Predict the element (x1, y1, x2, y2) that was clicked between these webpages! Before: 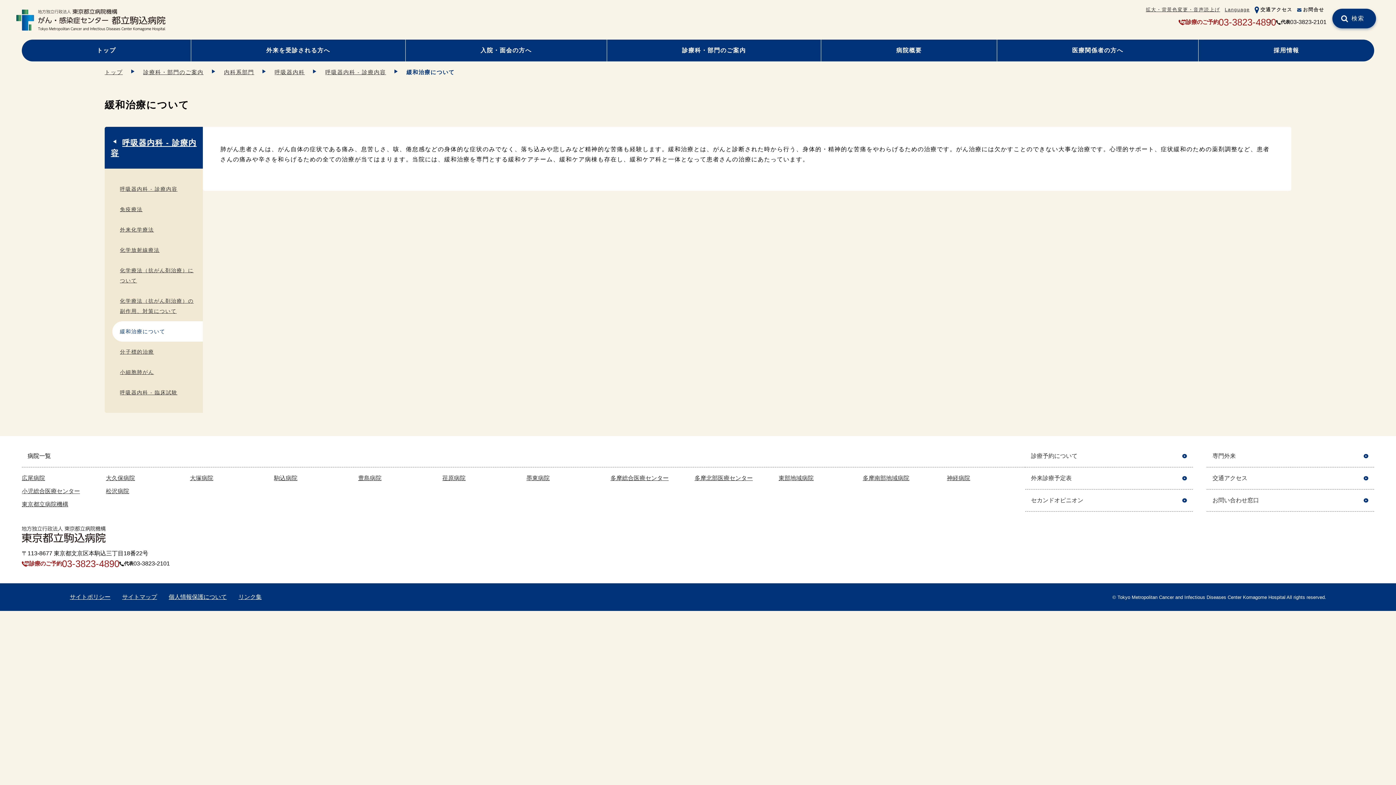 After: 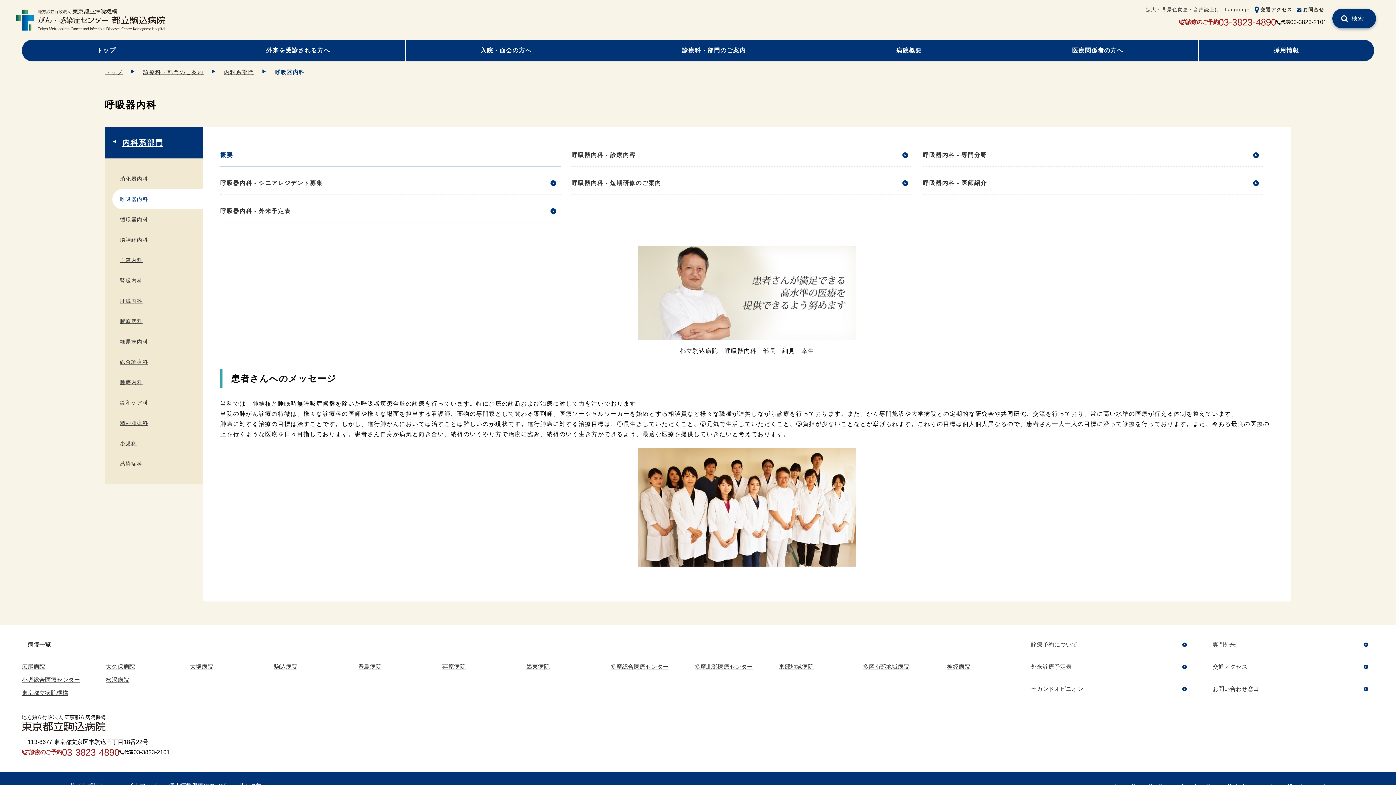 Action: bbox: (274, 69, 304, 75) label: 呼吸器内科